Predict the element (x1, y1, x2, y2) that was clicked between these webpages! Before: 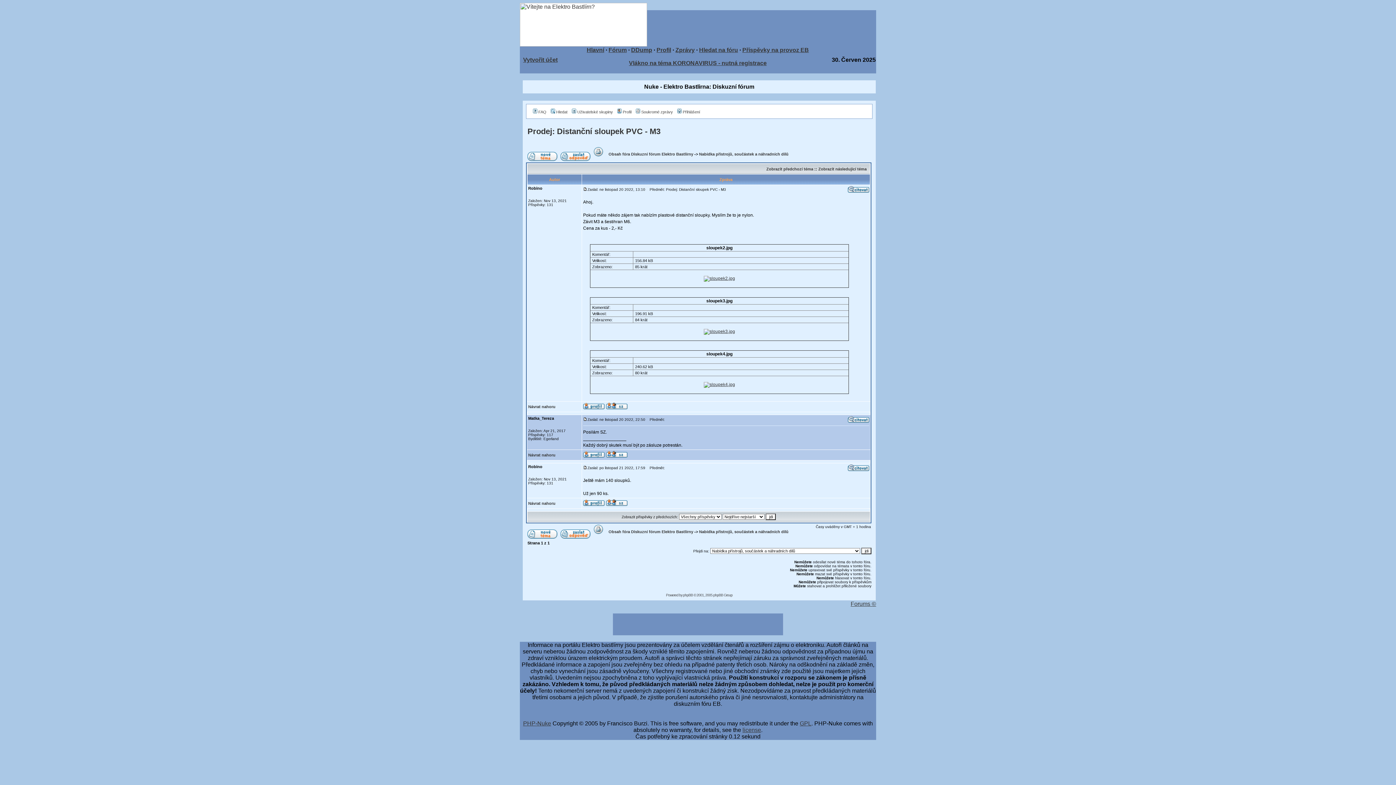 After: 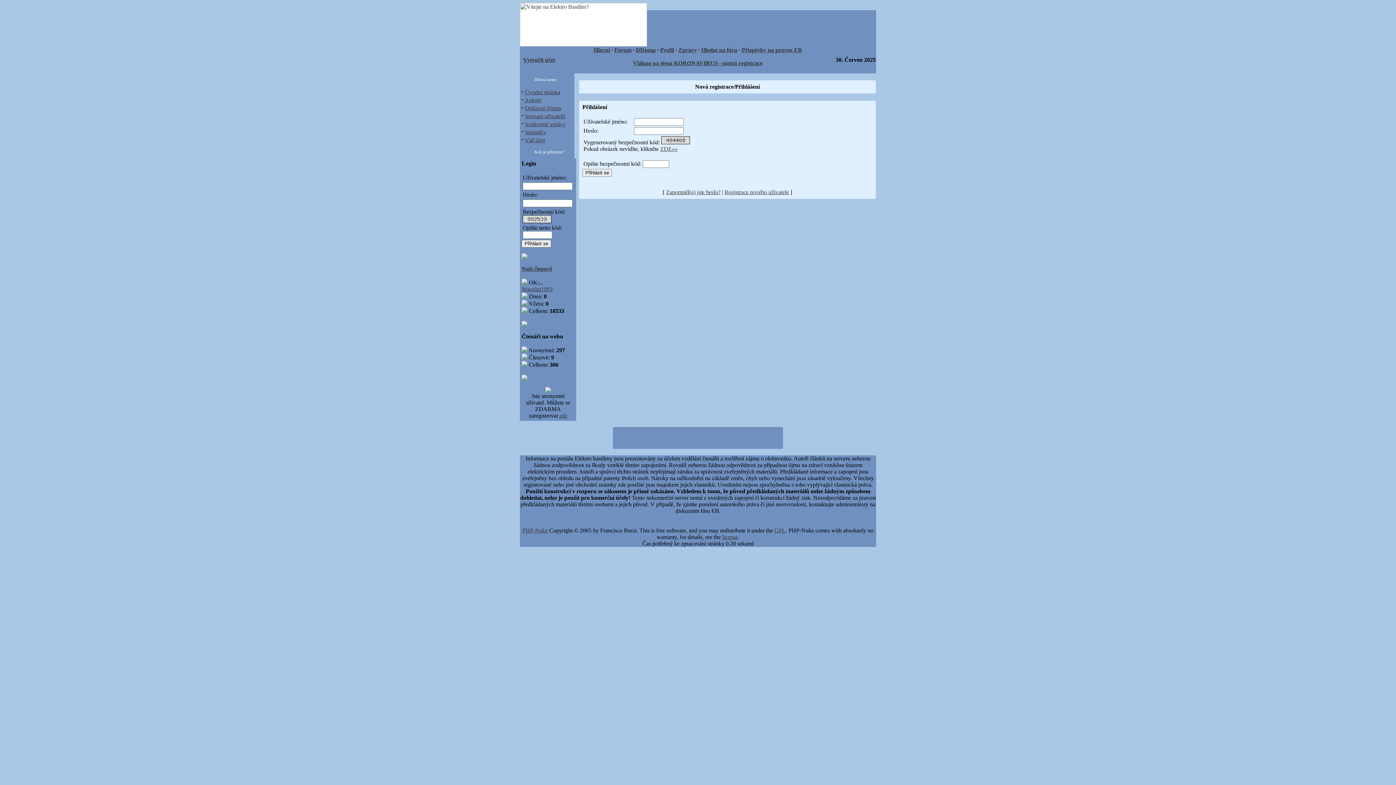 Action: bbox: (616, 109, 631, 114) label: Profil